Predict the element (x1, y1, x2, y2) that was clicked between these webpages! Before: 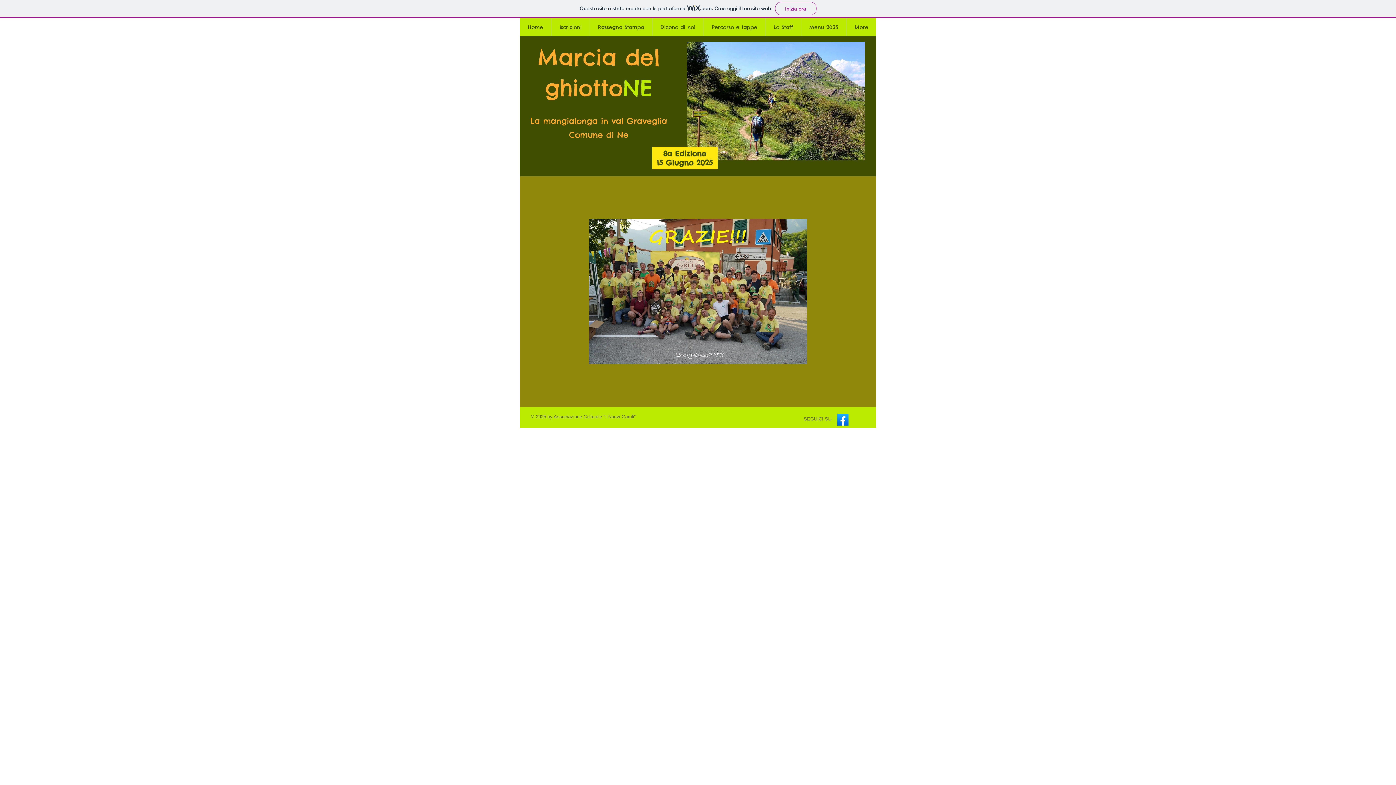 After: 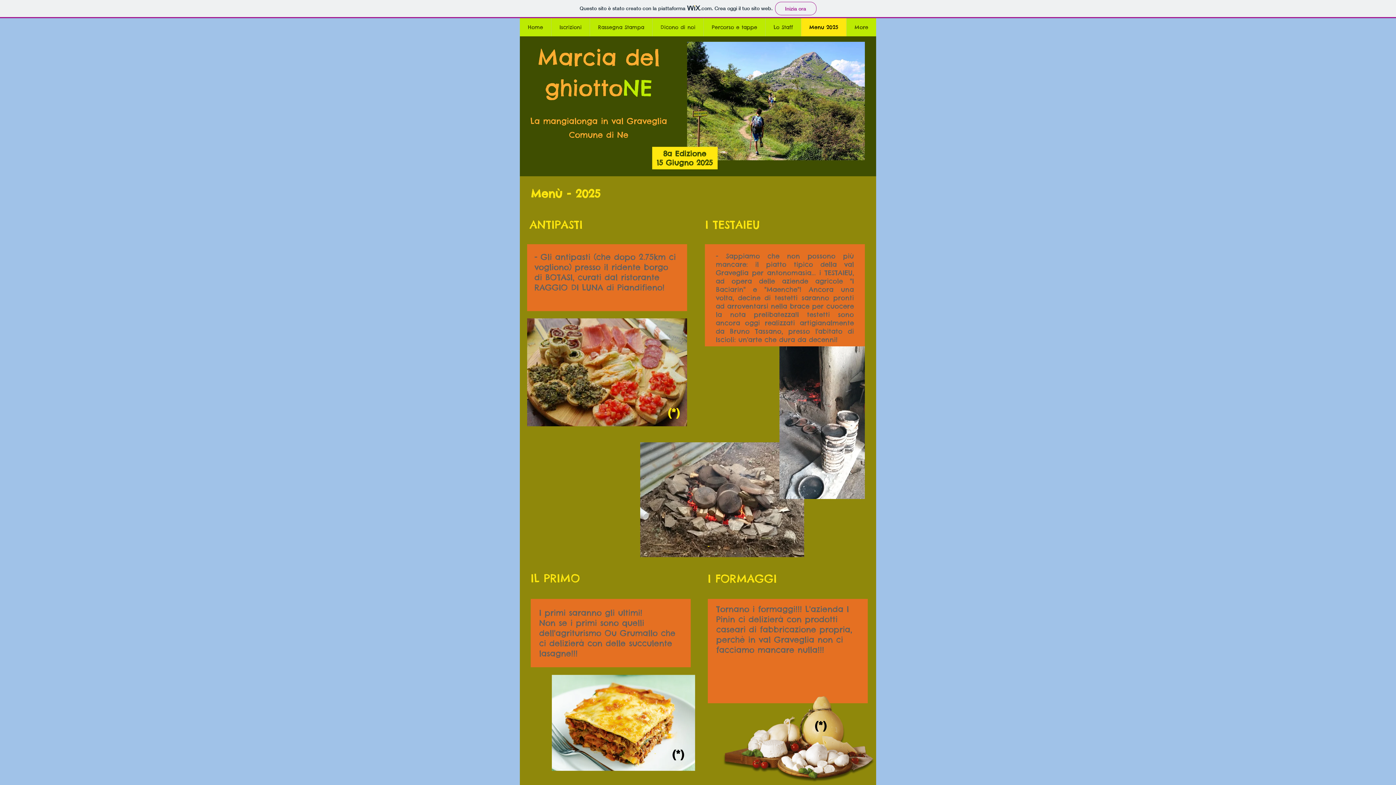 Action: label: Menu 2025 bbox: (801, 18, 846, 36)